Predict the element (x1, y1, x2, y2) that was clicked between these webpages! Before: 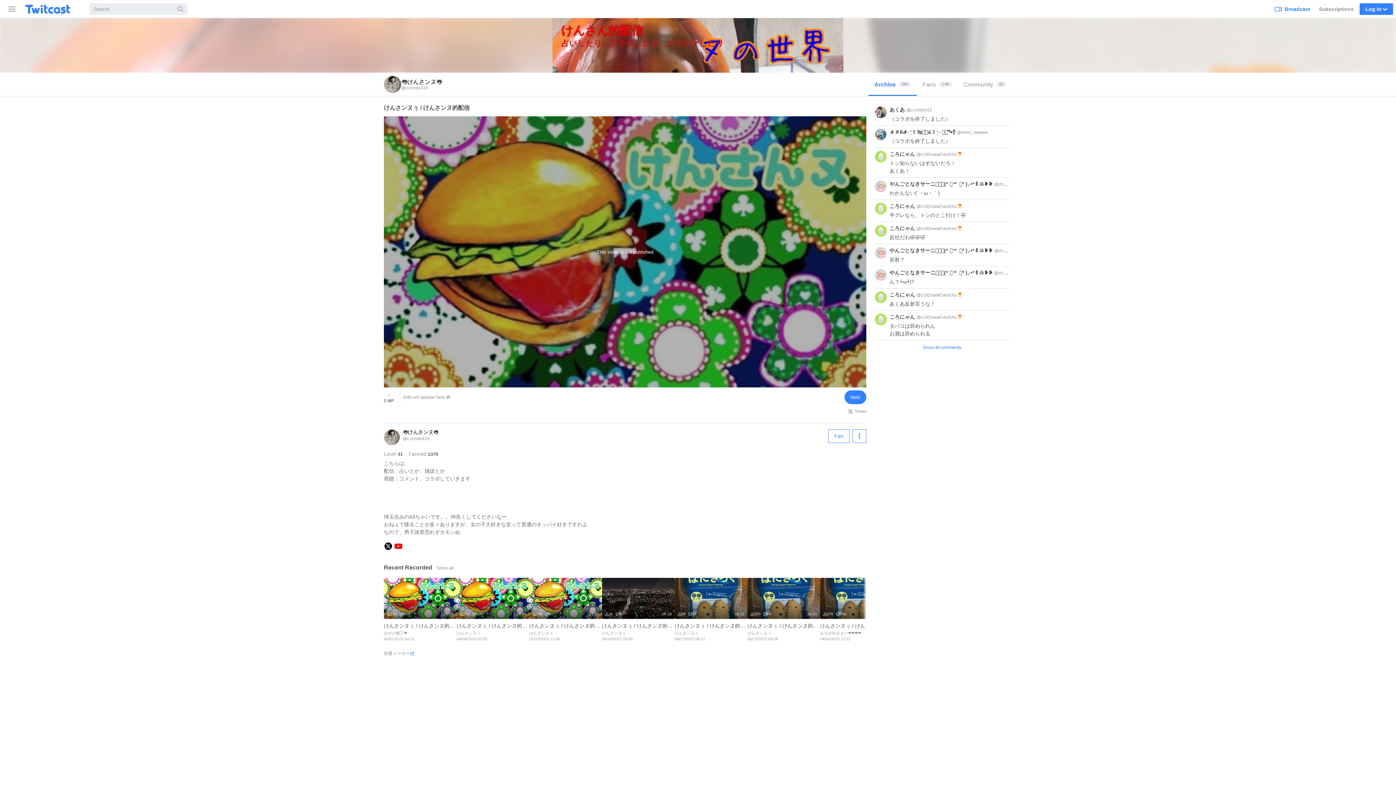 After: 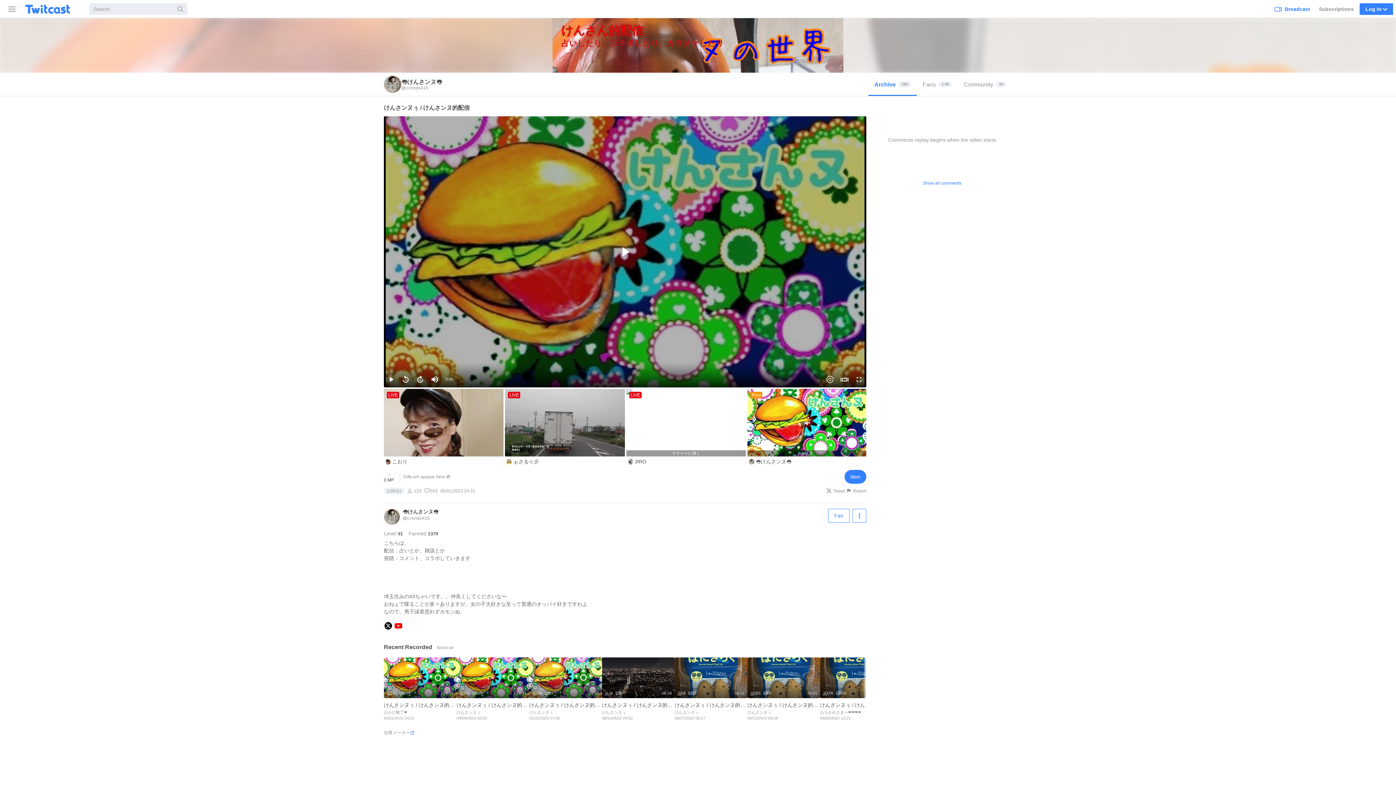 Action: label: 1:00:01
123
203
けんさンヌぅ / けんさンヌ的配信 
おかげ横丁❤️
05/01/2023 24:31 bbox: (384, 578, 456, 645)